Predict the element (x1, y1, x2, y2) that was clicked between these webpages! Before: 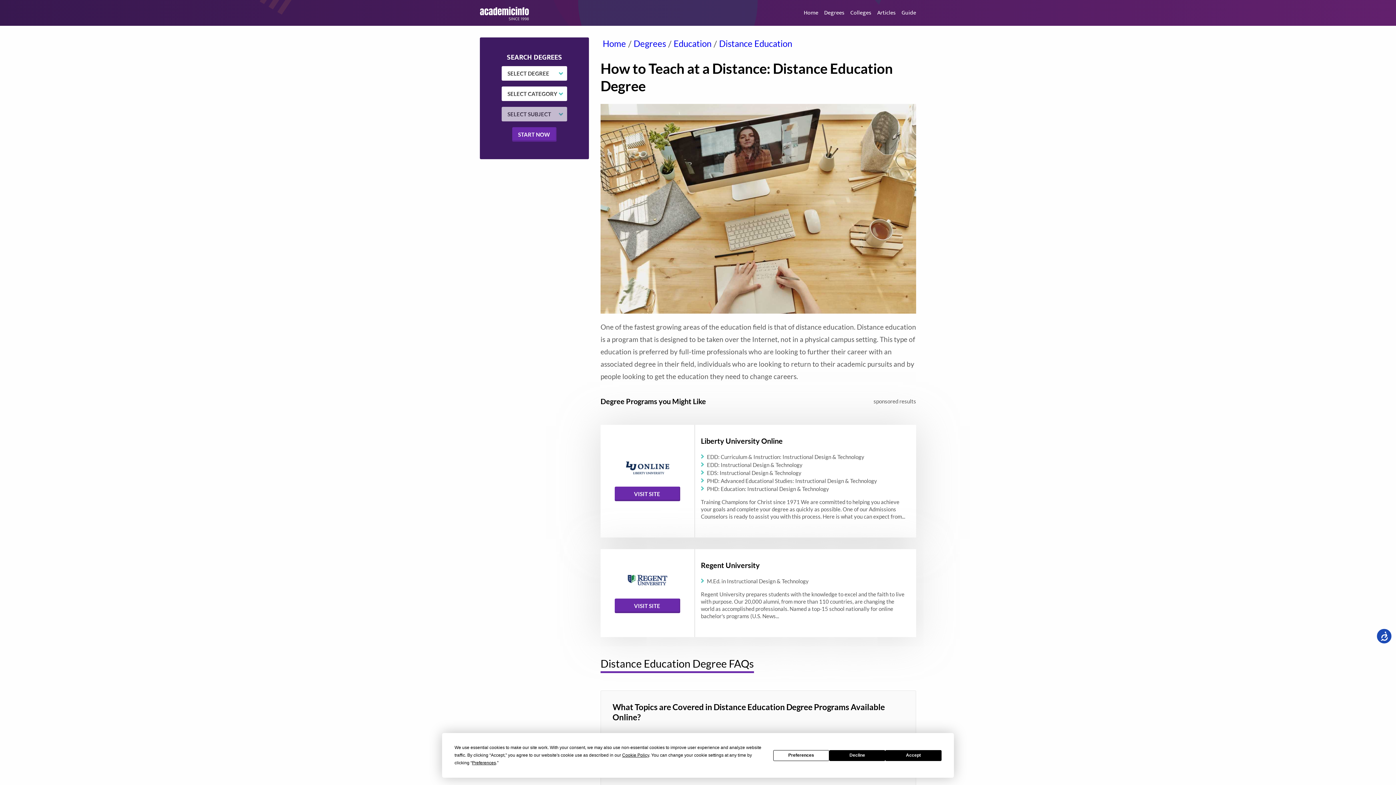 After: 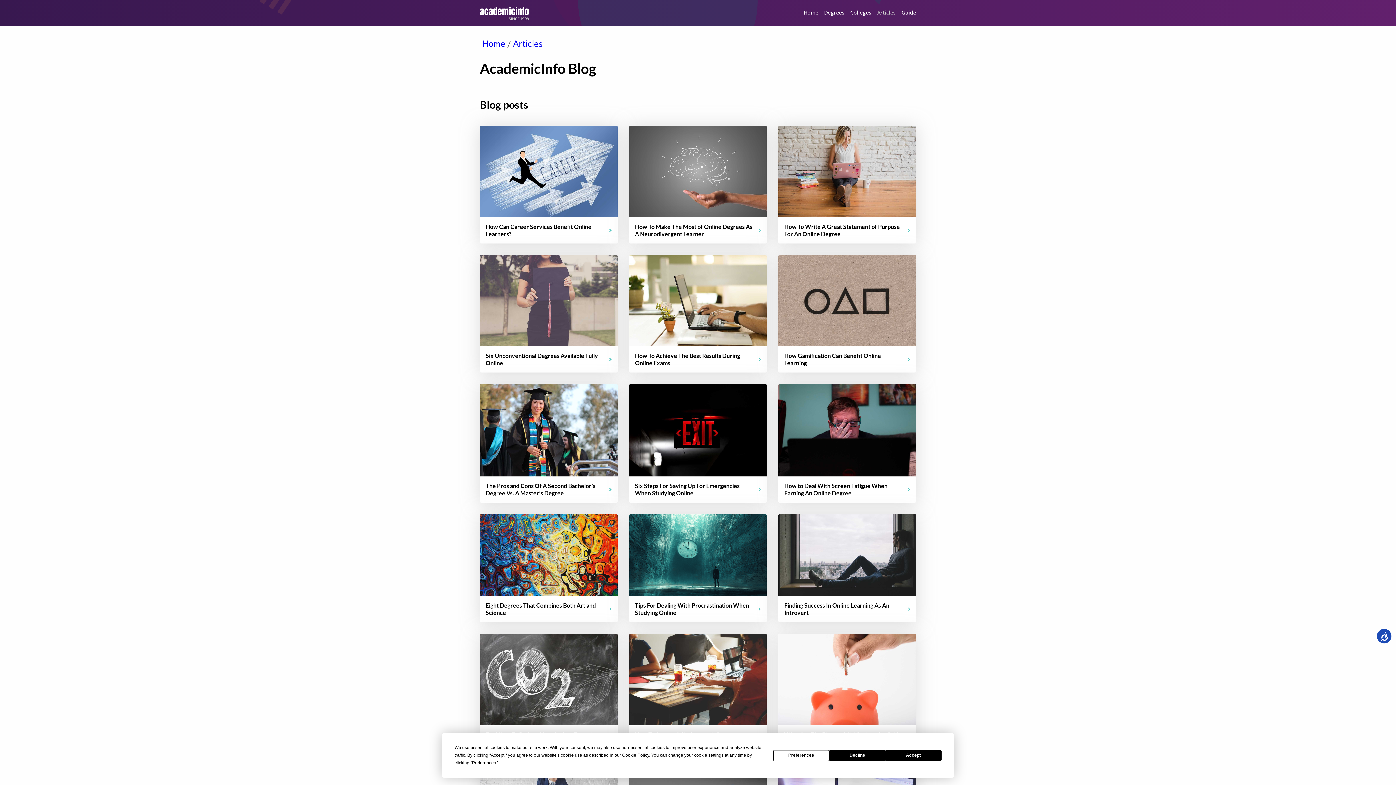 Action: bbox: (877, 8, 896, 17) label: Articles